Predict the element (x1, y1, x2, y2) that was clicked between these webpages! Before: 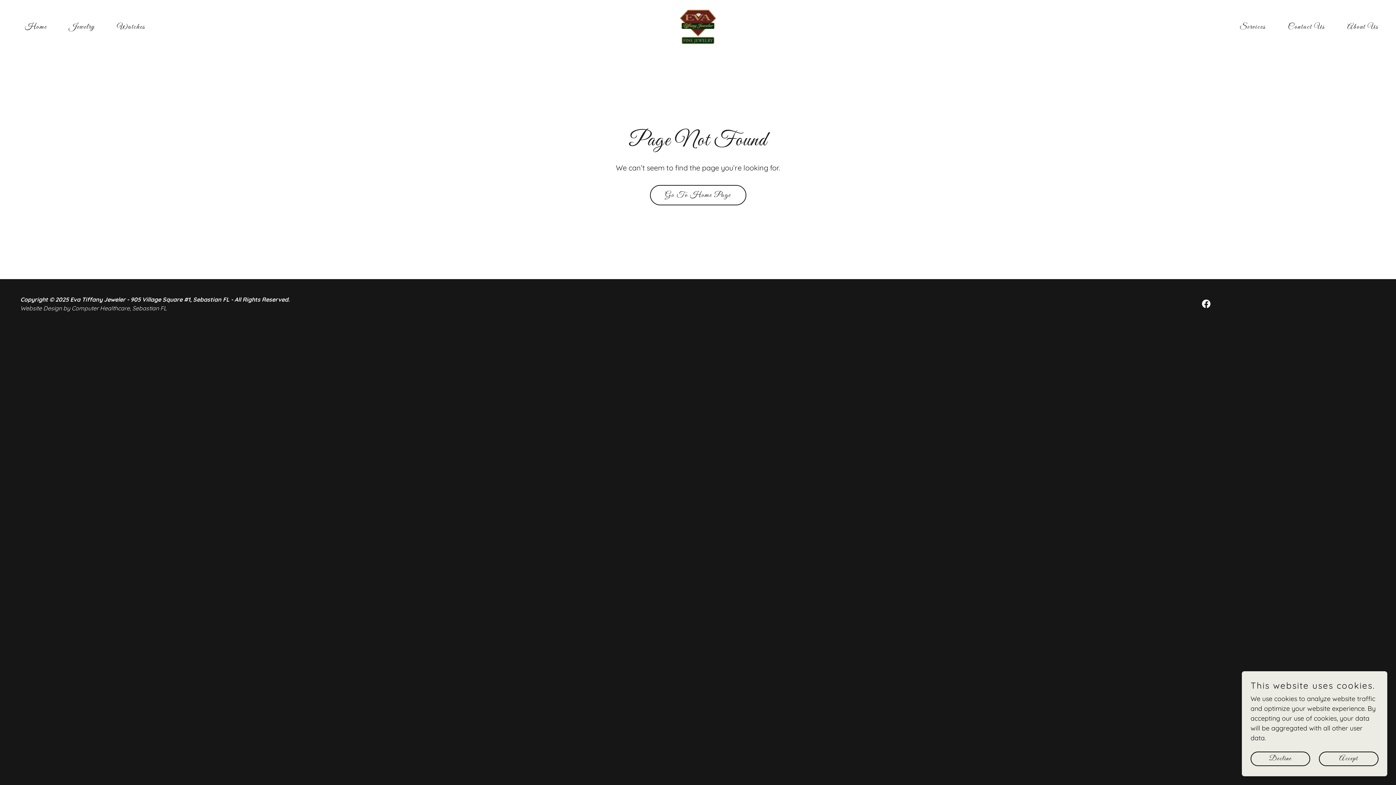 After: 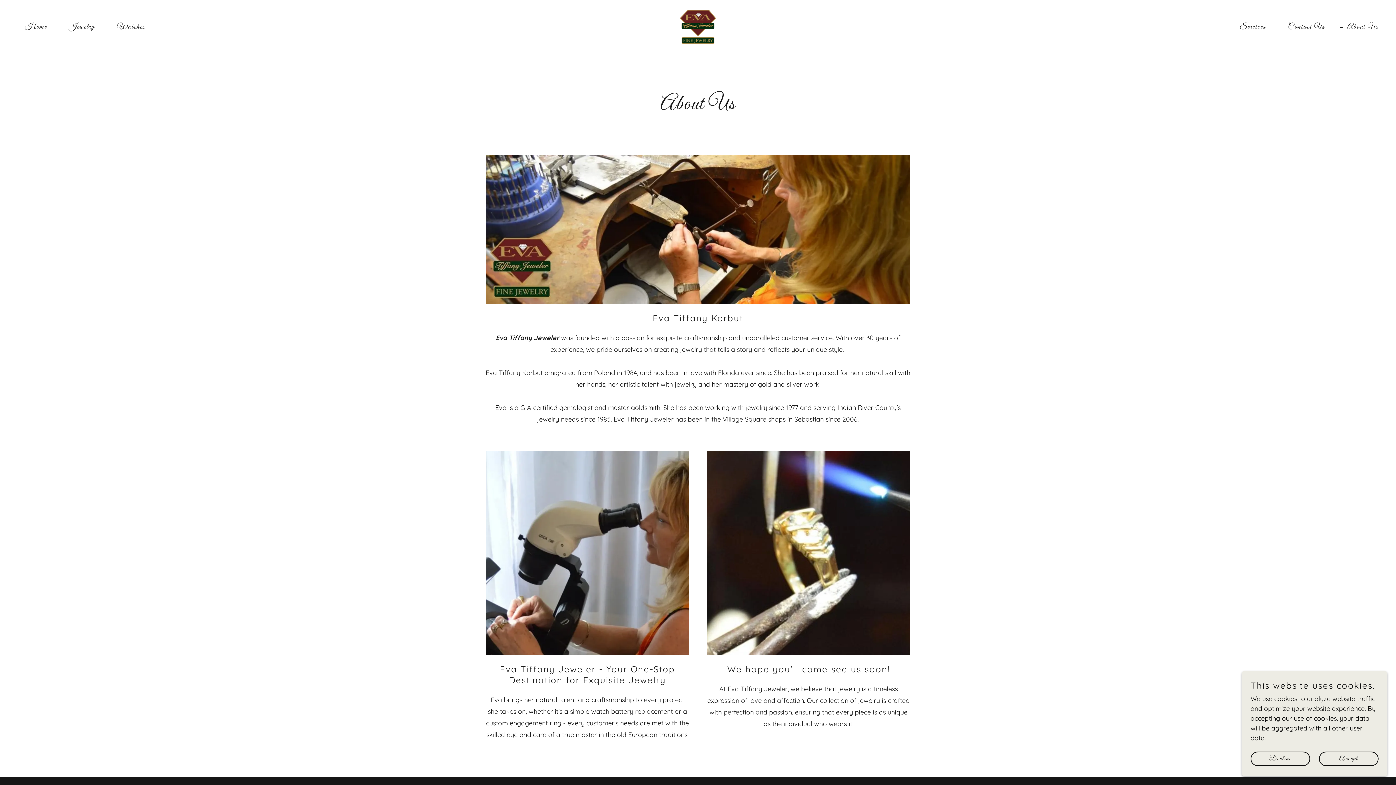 Action: bbox: (1337, 20, 1381, 33) label: About Us